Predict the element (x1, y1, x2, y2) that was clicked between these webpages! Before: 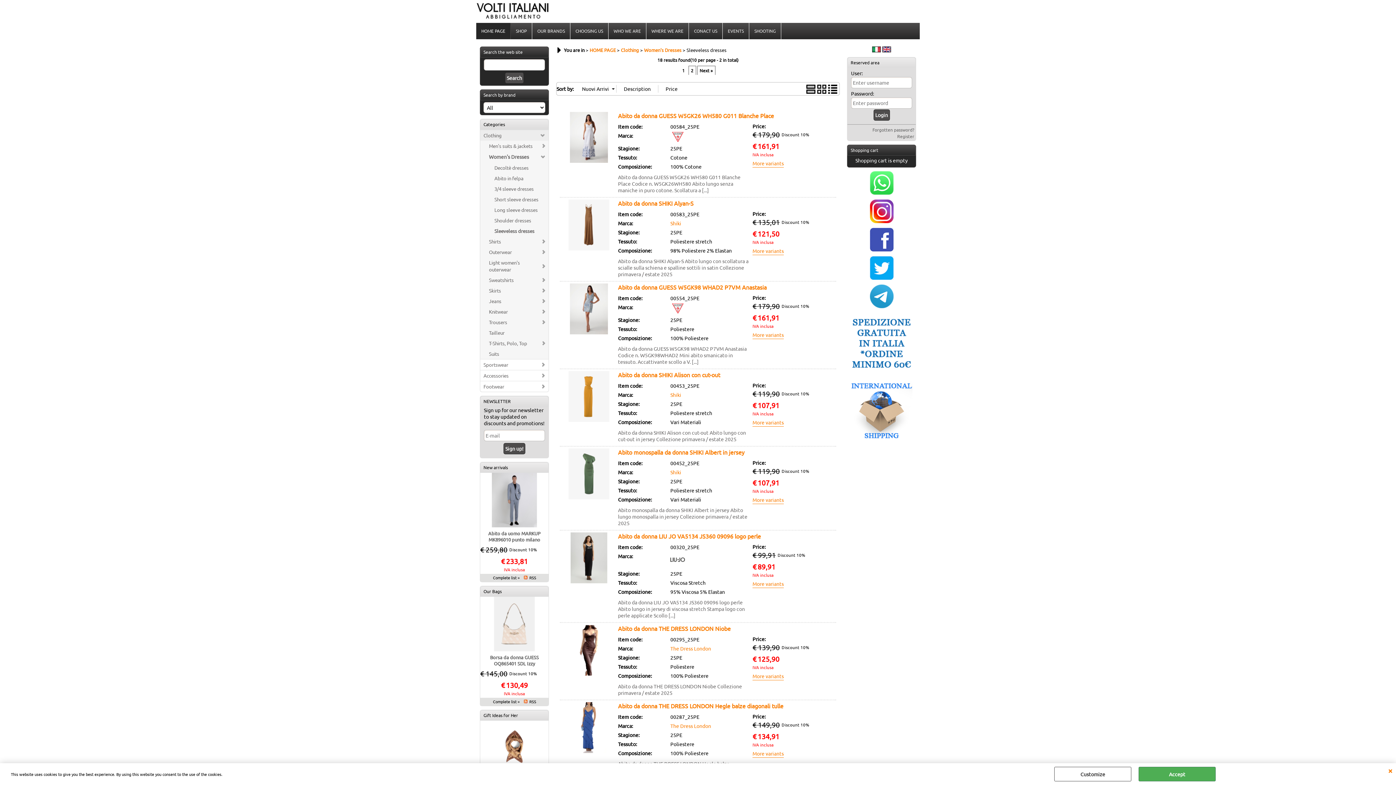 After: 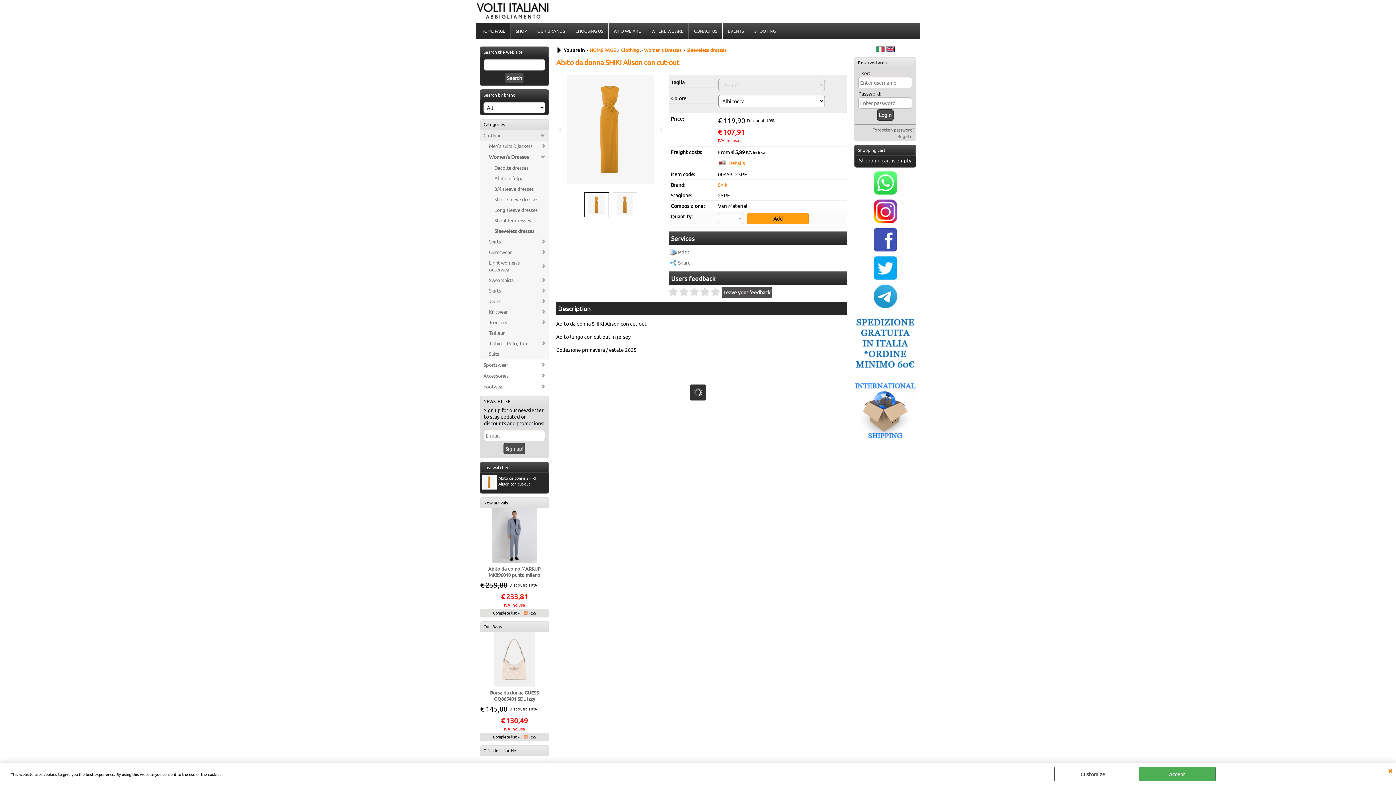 Action: bbox: (618, 371, 720, 378) label: Abito da donna SHIKI Alison con cut-out